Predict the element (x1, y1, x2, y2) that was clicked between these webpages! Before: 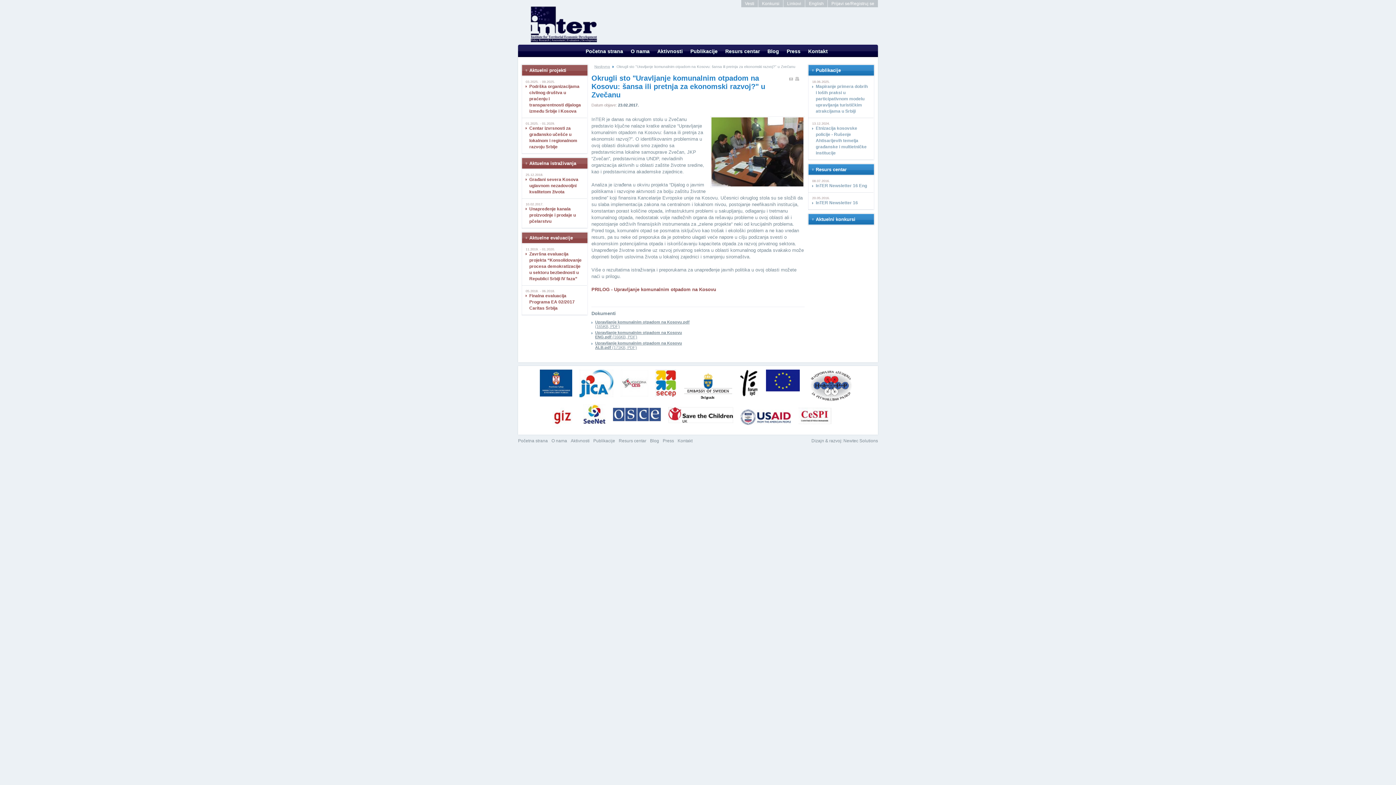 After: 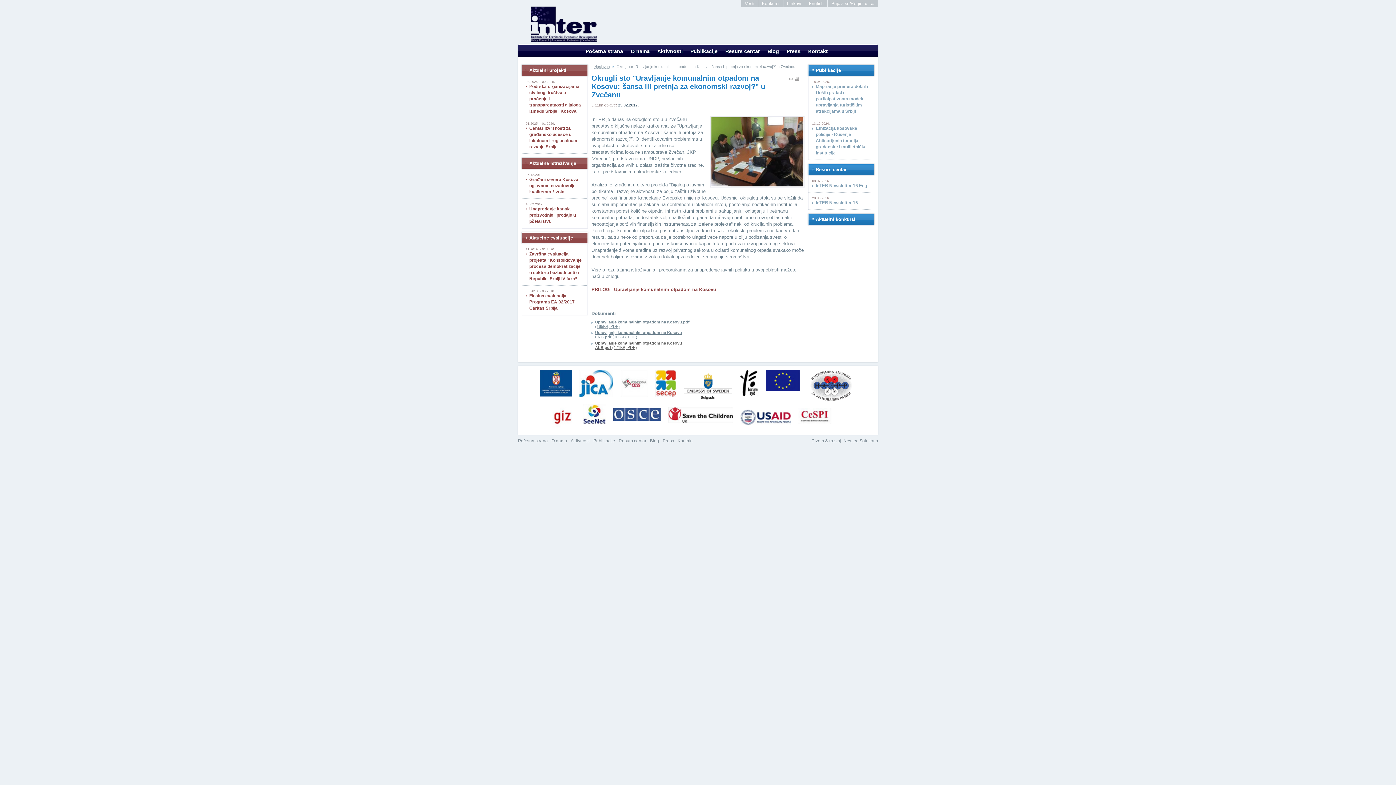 Action: bbox: (591, 341, 691, 349) label: Upravljanje komunalnim otpadom na Kosovu ALB.pdf (171KB, PDF)